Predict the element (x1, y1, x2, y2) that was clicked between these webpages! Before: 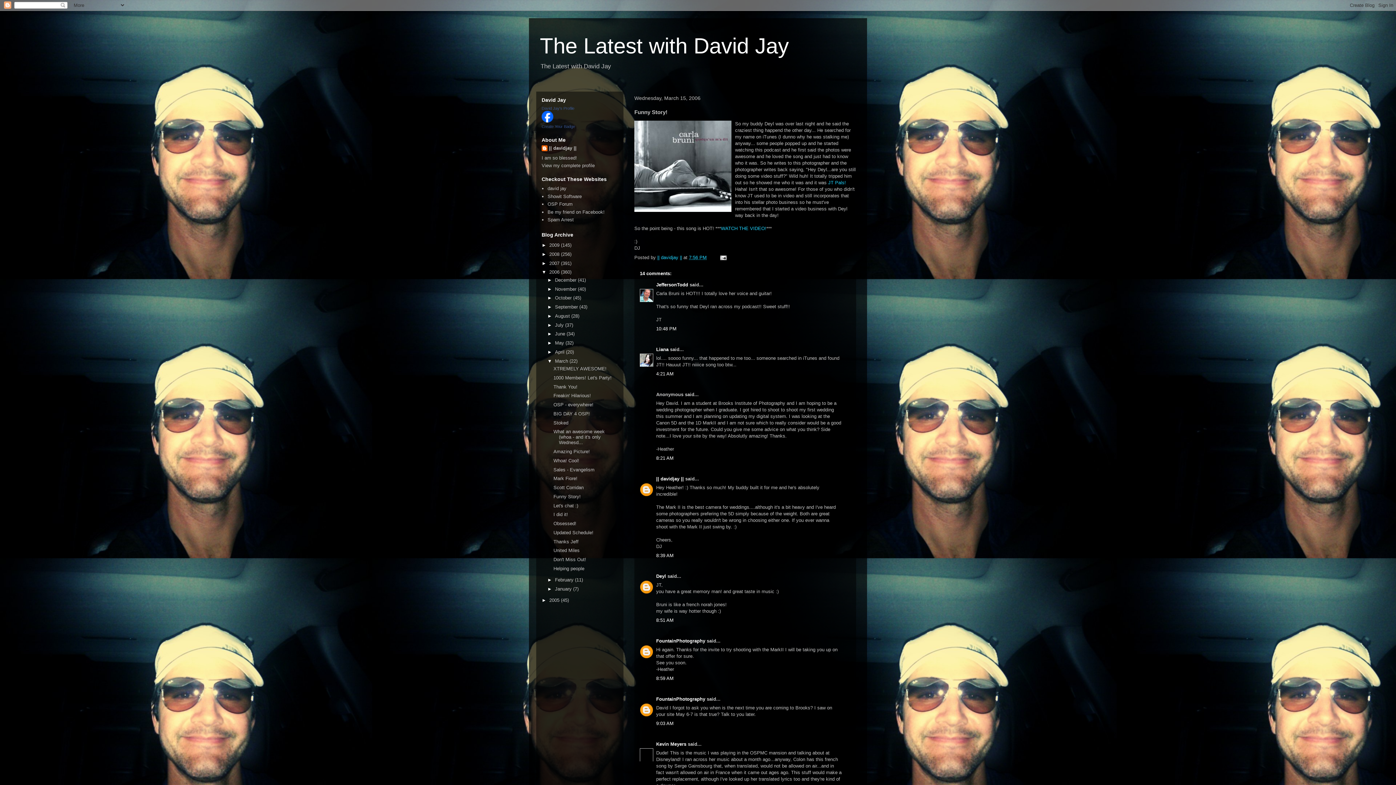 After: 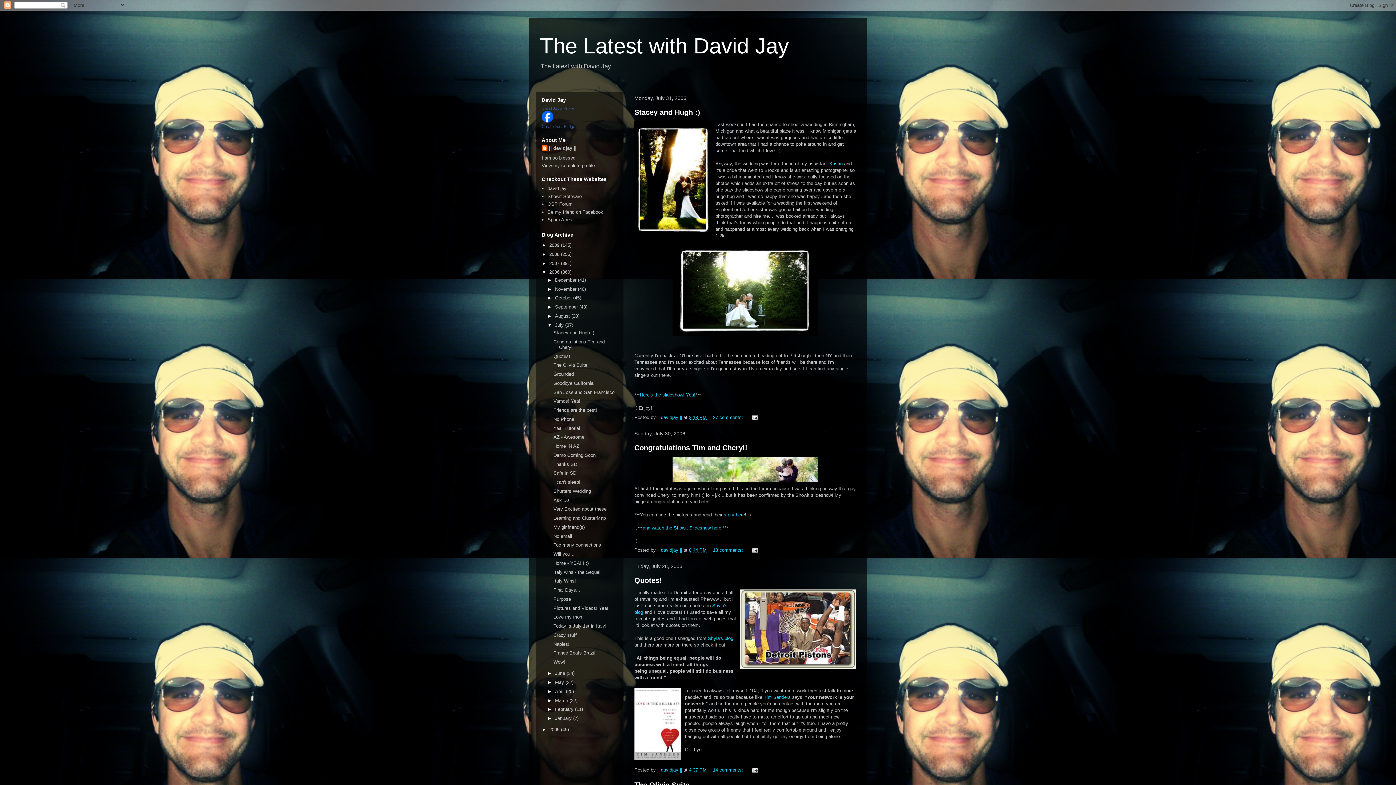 Action: label: July  bbox: (555, 322, 565, 327)